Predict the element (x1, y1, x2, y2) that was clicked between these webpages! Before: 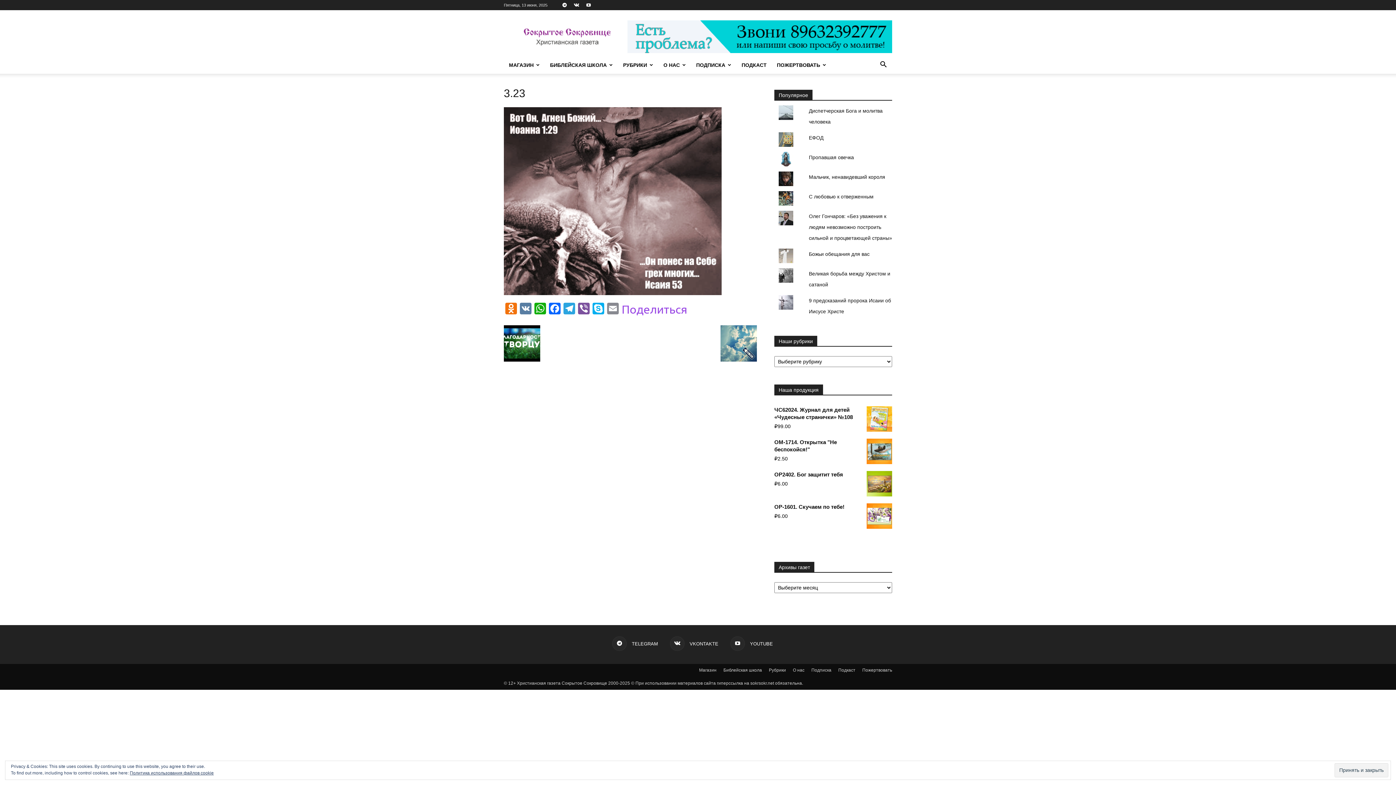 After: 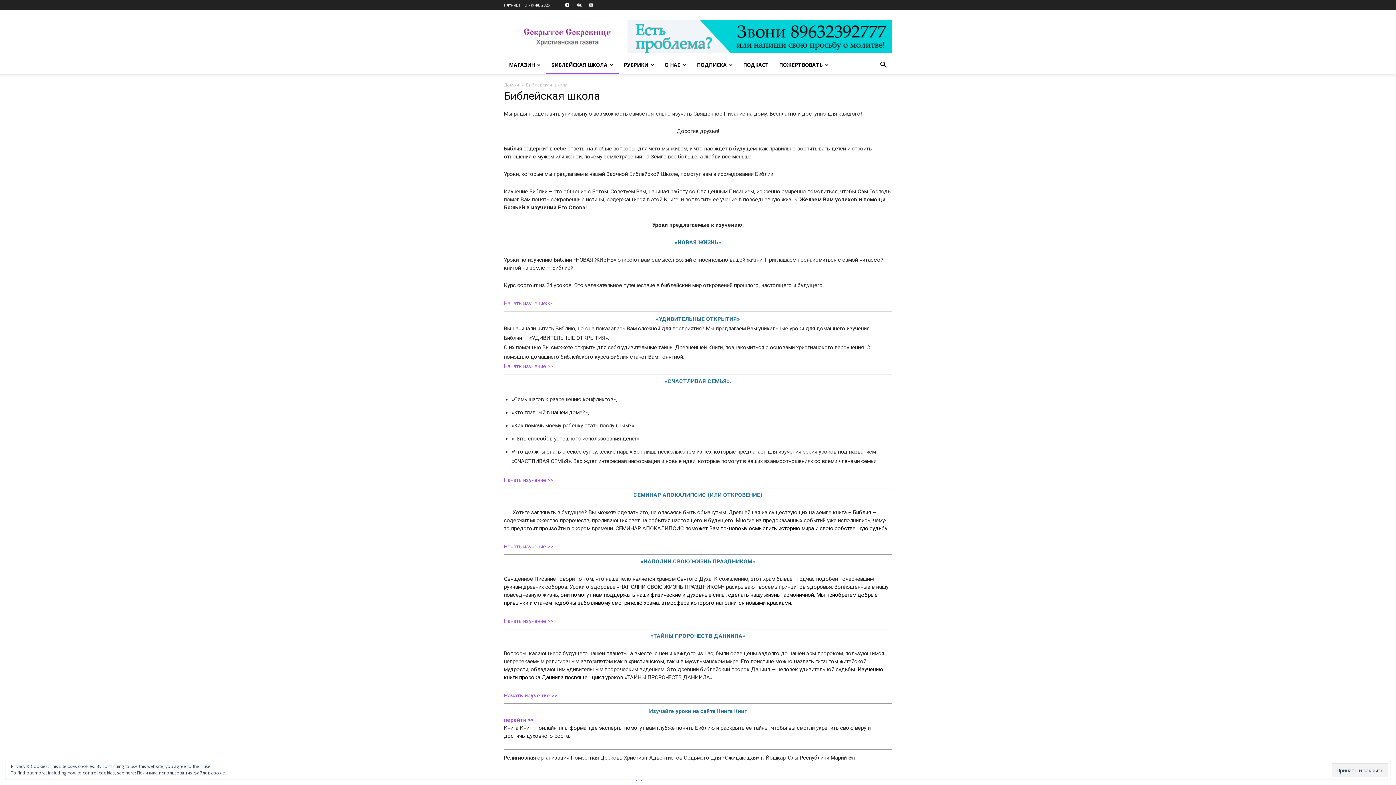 Action: label: БИБЛЕЙСКАЯ ШКОЛА bbox: (545, 56, 618, 73)